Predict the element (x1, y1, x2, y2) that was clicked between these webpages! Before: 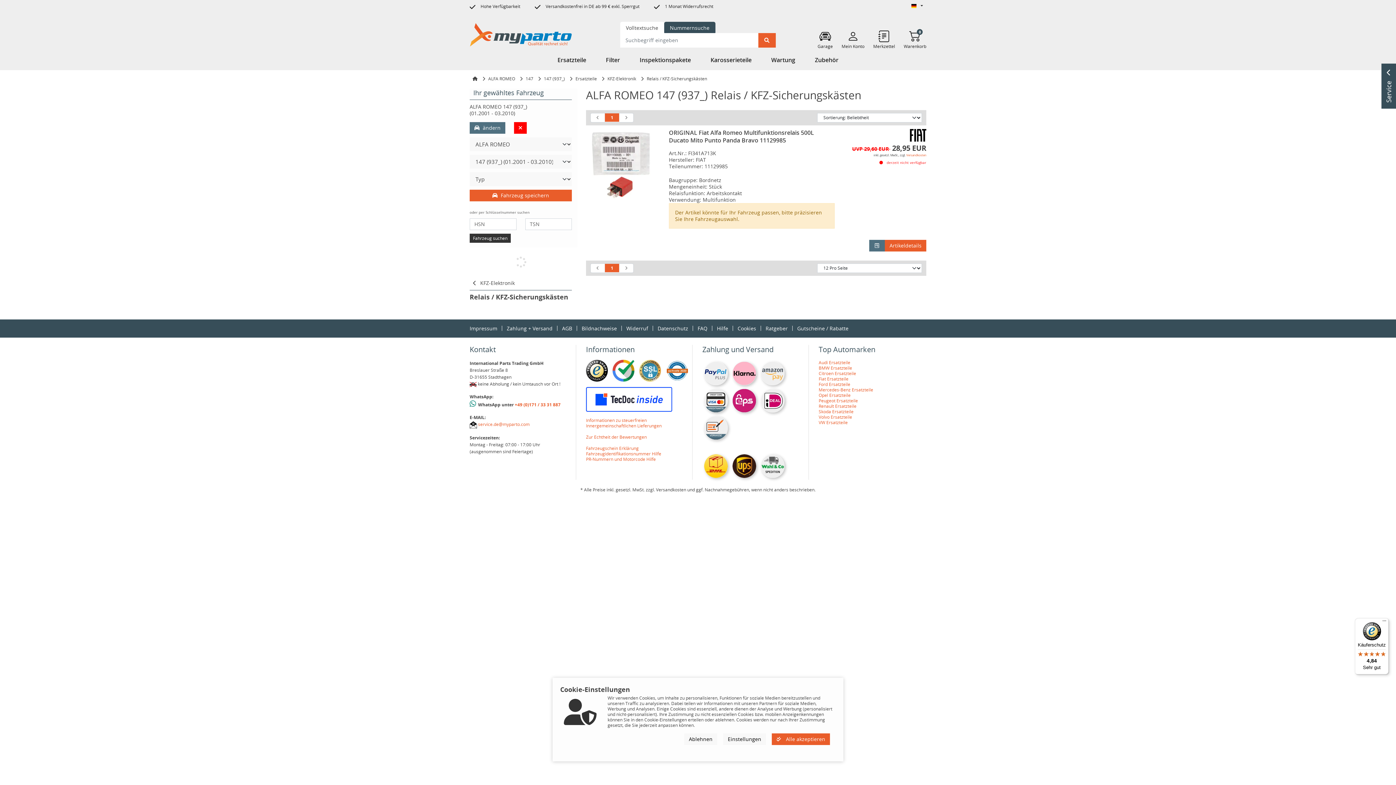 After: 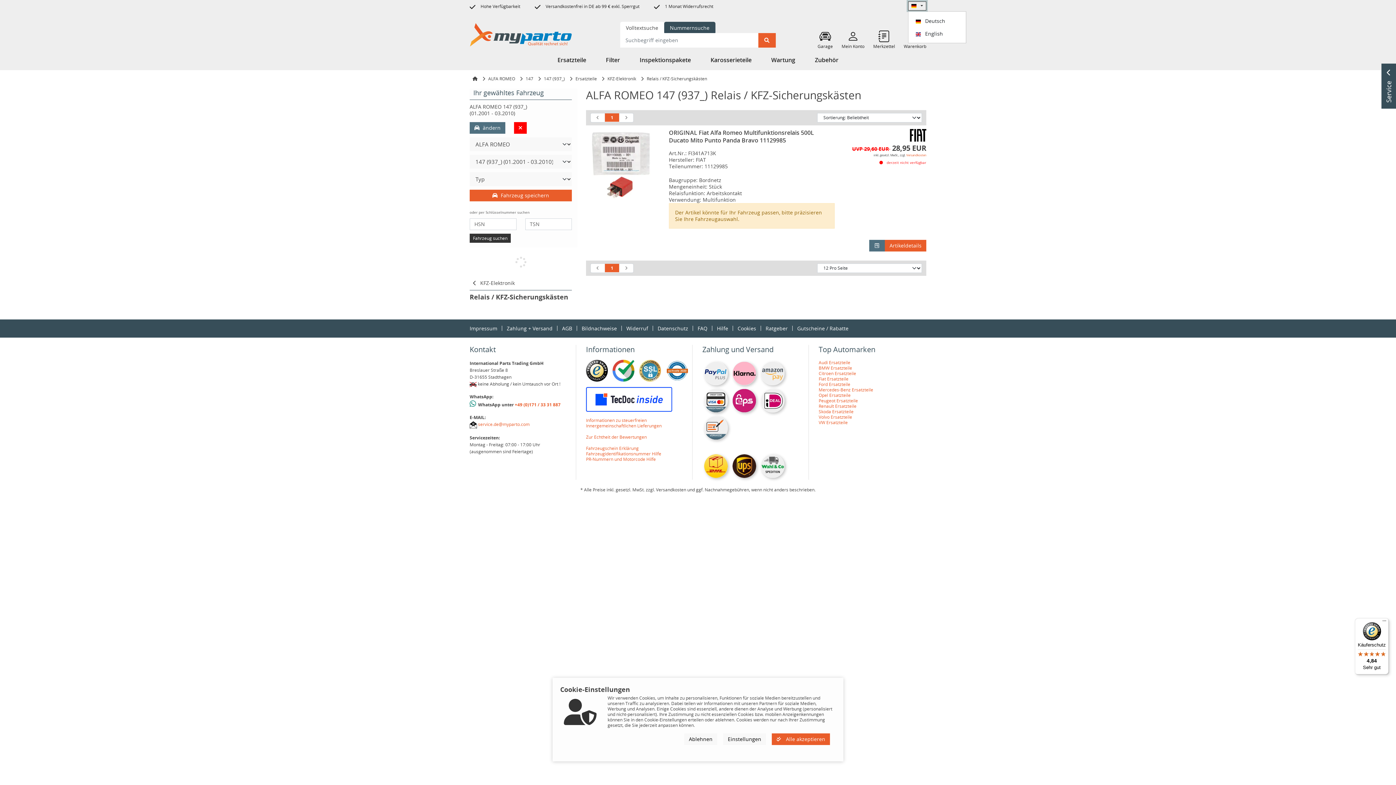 Action: bbox: (908, 1, 926, 10)